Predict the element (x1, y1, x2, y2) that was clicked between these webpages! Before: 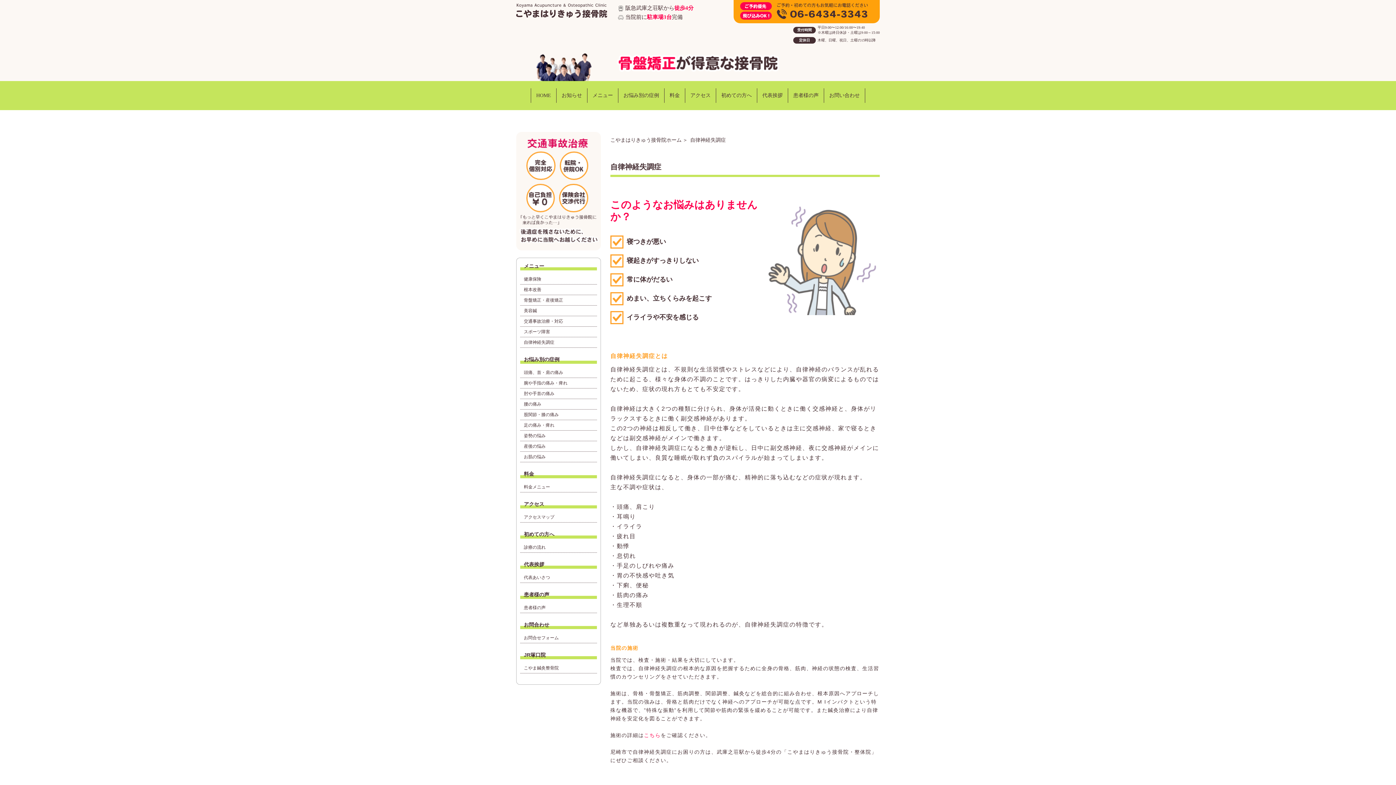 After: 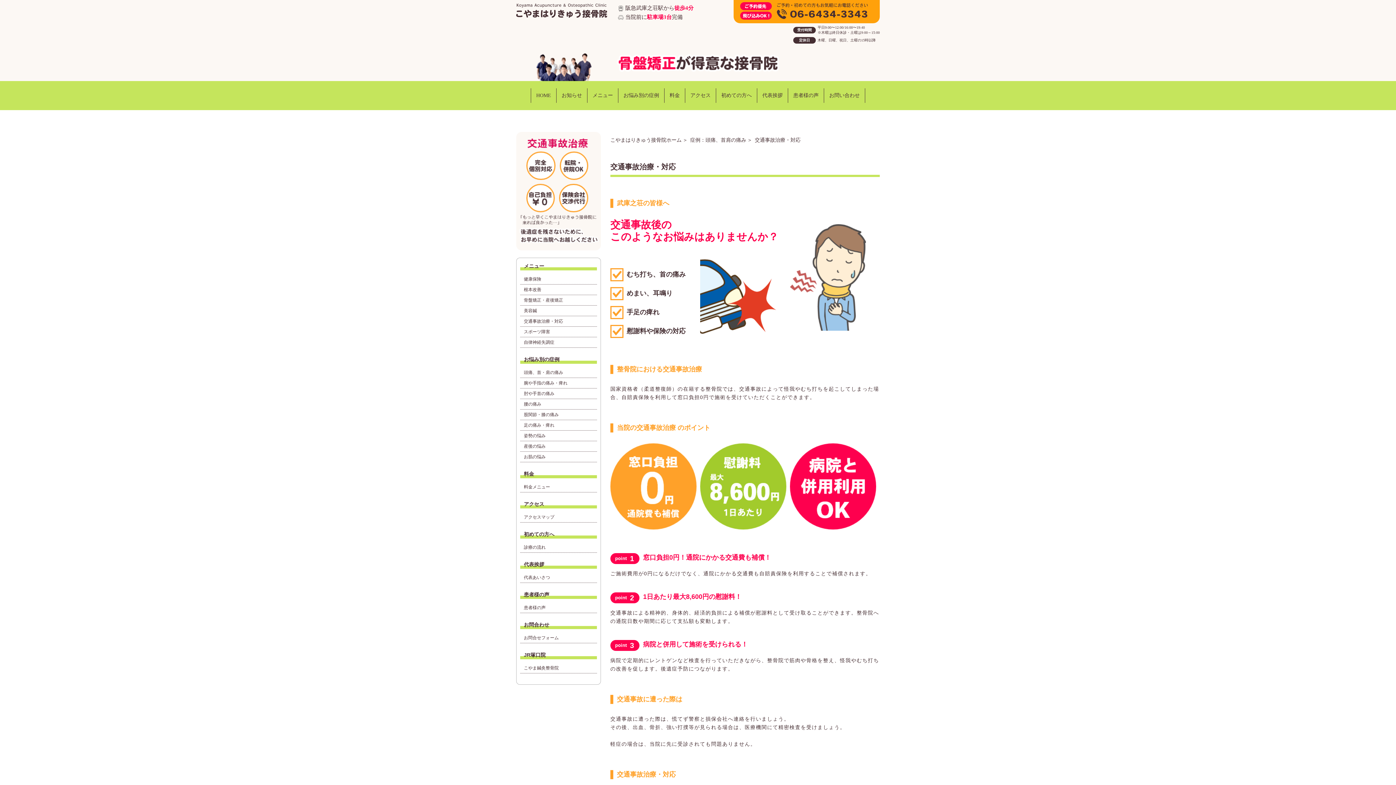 Action: label: 交通事故治療・対応 bbox: (520, 316, 597, 326)